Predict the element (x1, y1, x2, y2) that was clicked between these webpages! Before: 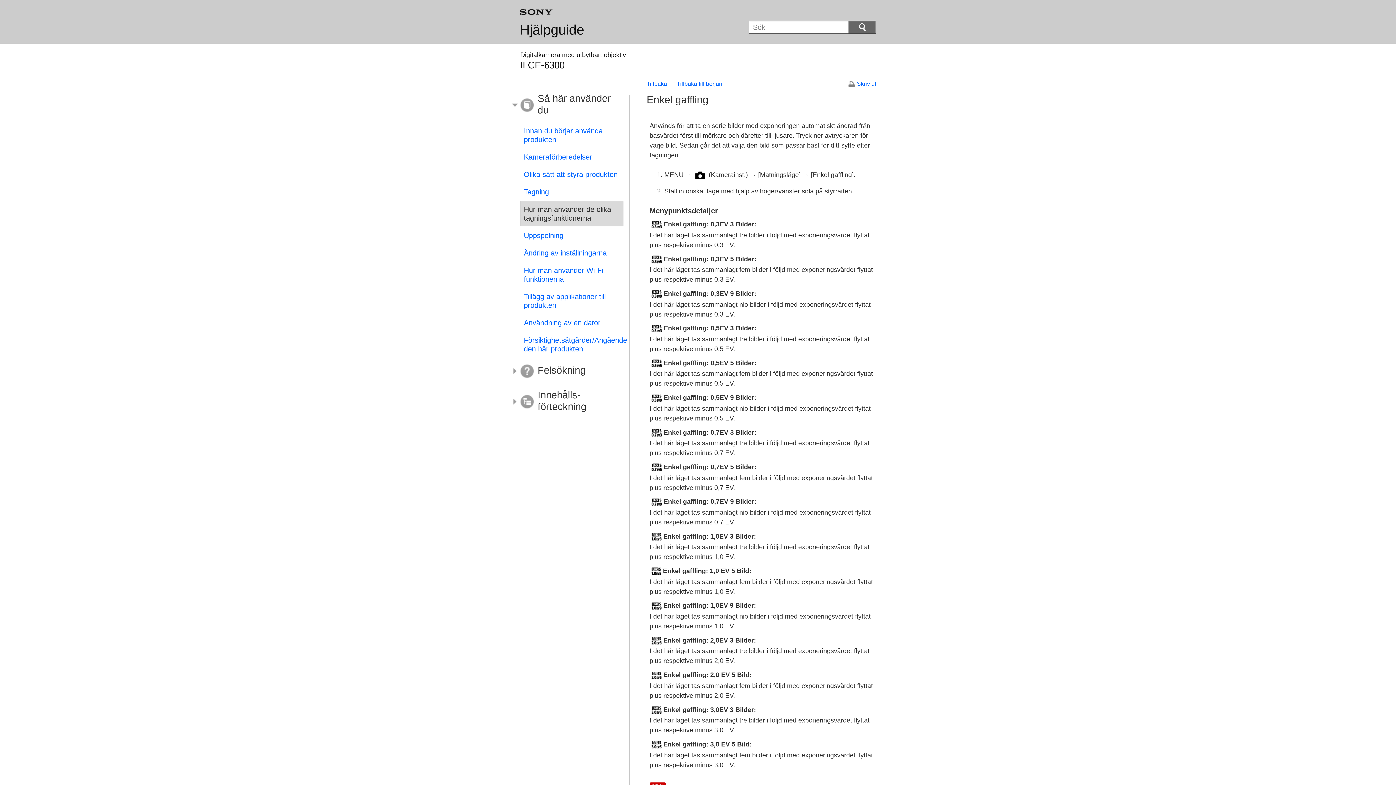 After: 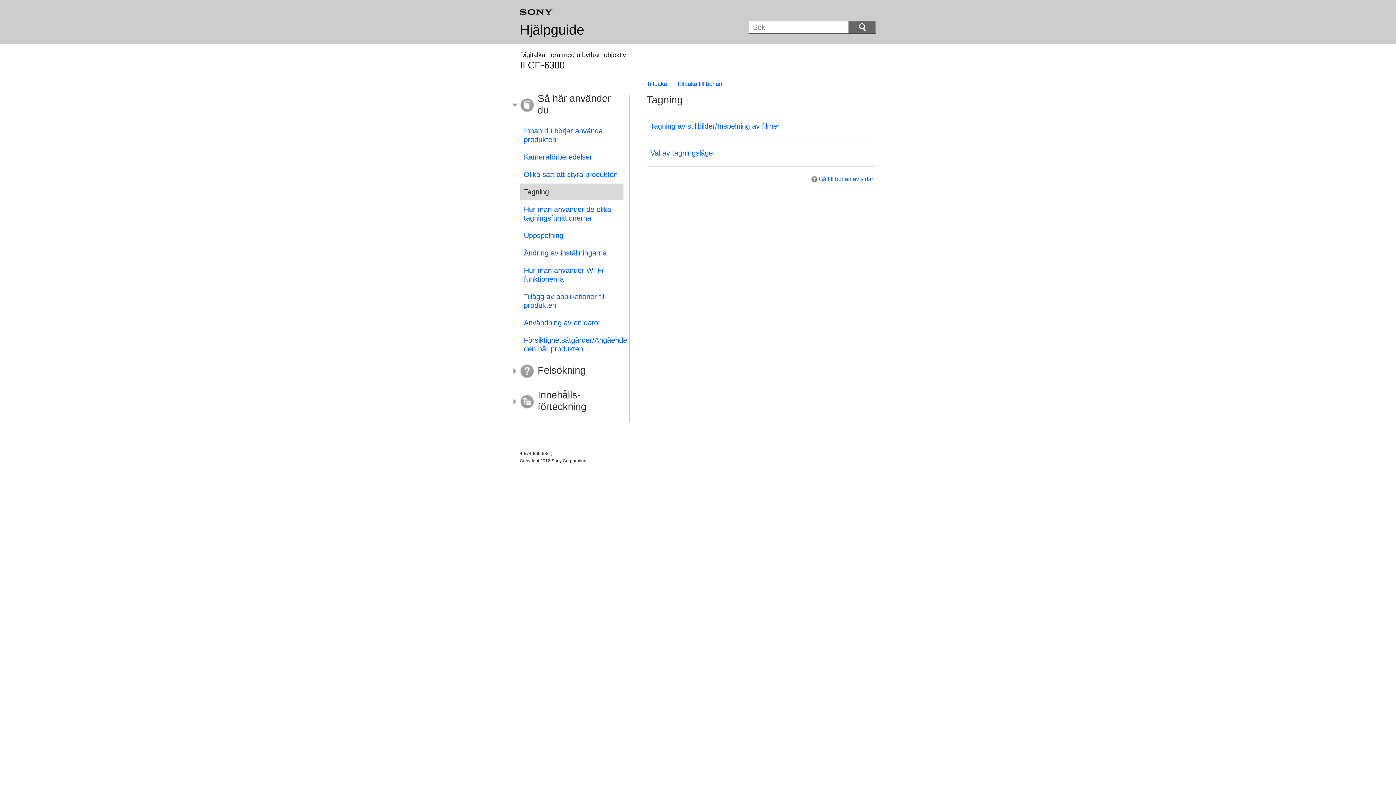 Action: label: Tagning bbox: (520, 183, 623, 200)